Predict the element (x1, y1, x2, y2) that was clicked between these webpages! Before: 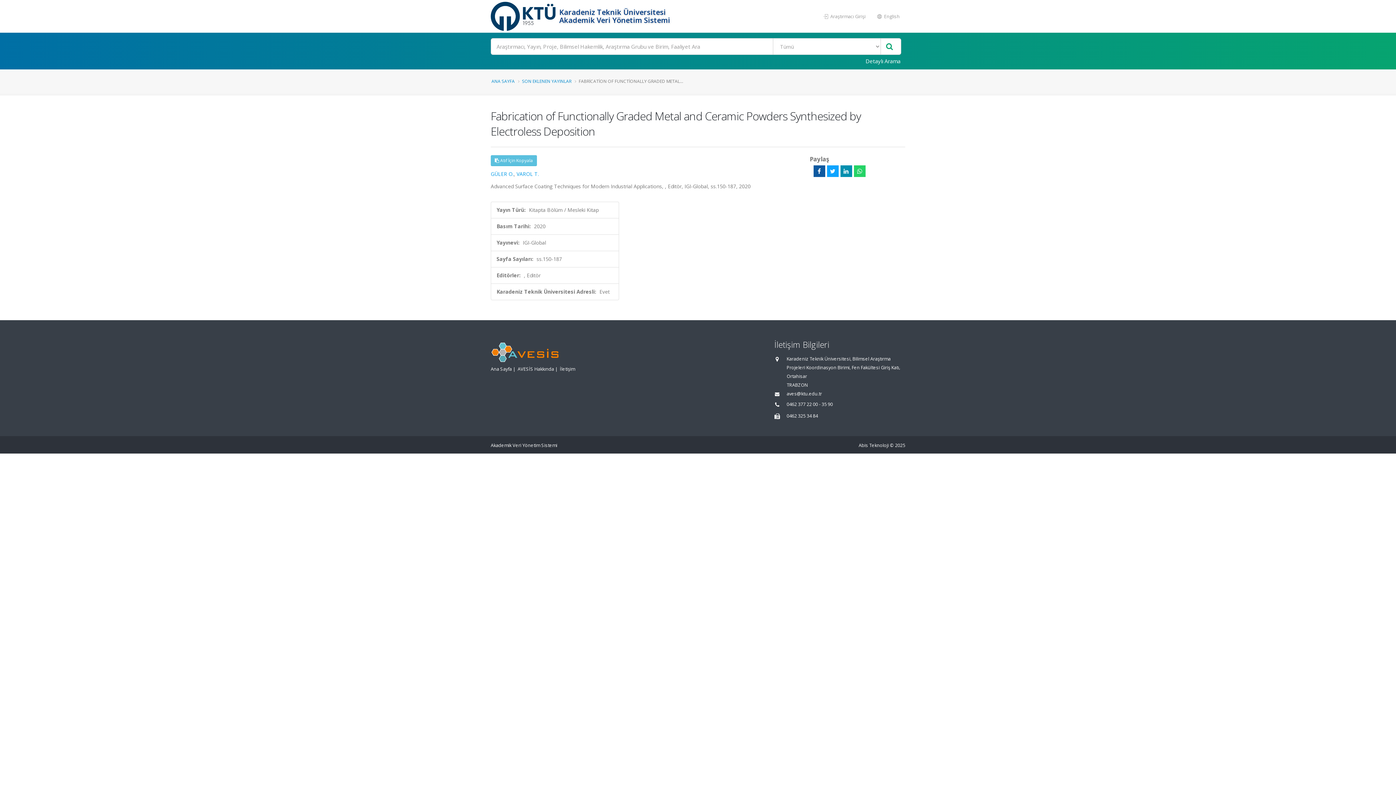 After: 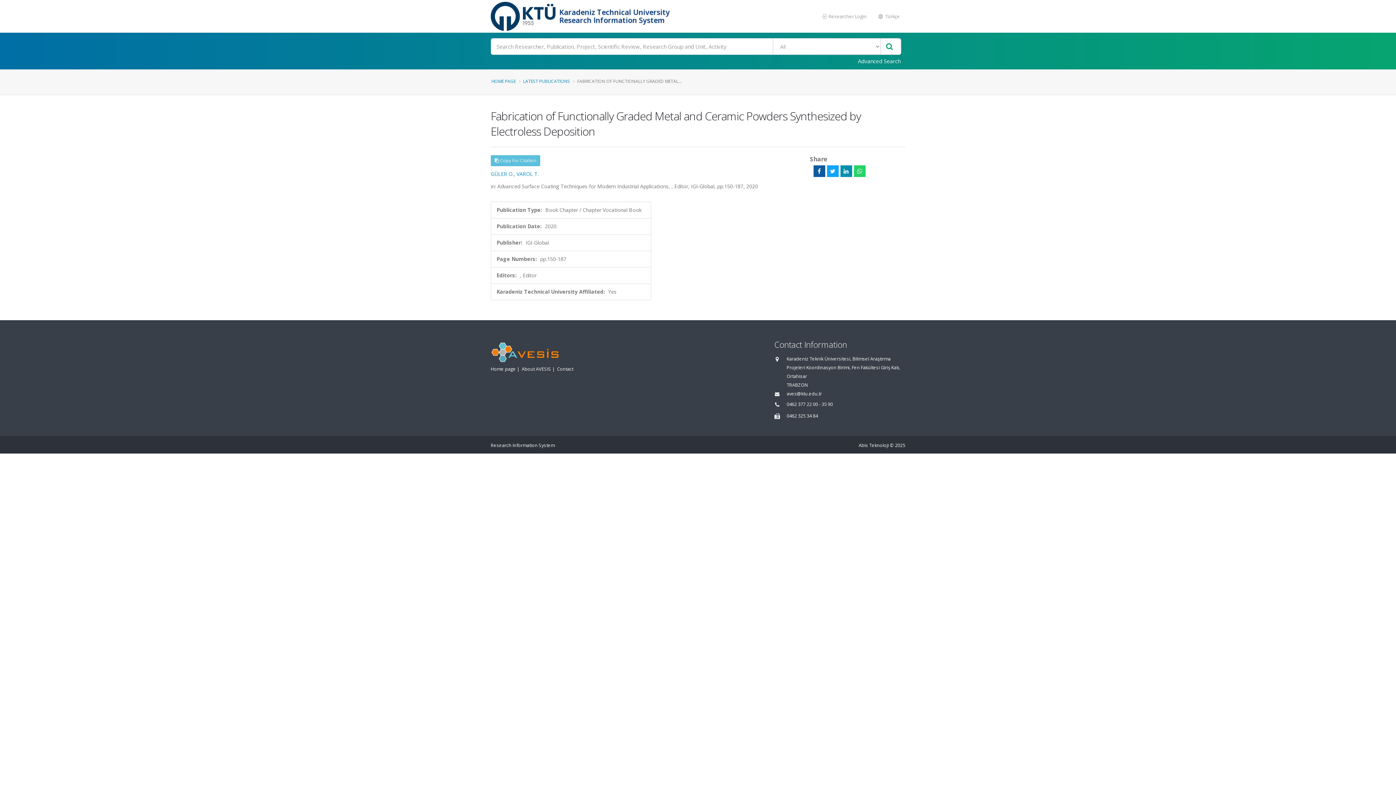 Action: label:  English bbox: (872, 9, 905, 23)